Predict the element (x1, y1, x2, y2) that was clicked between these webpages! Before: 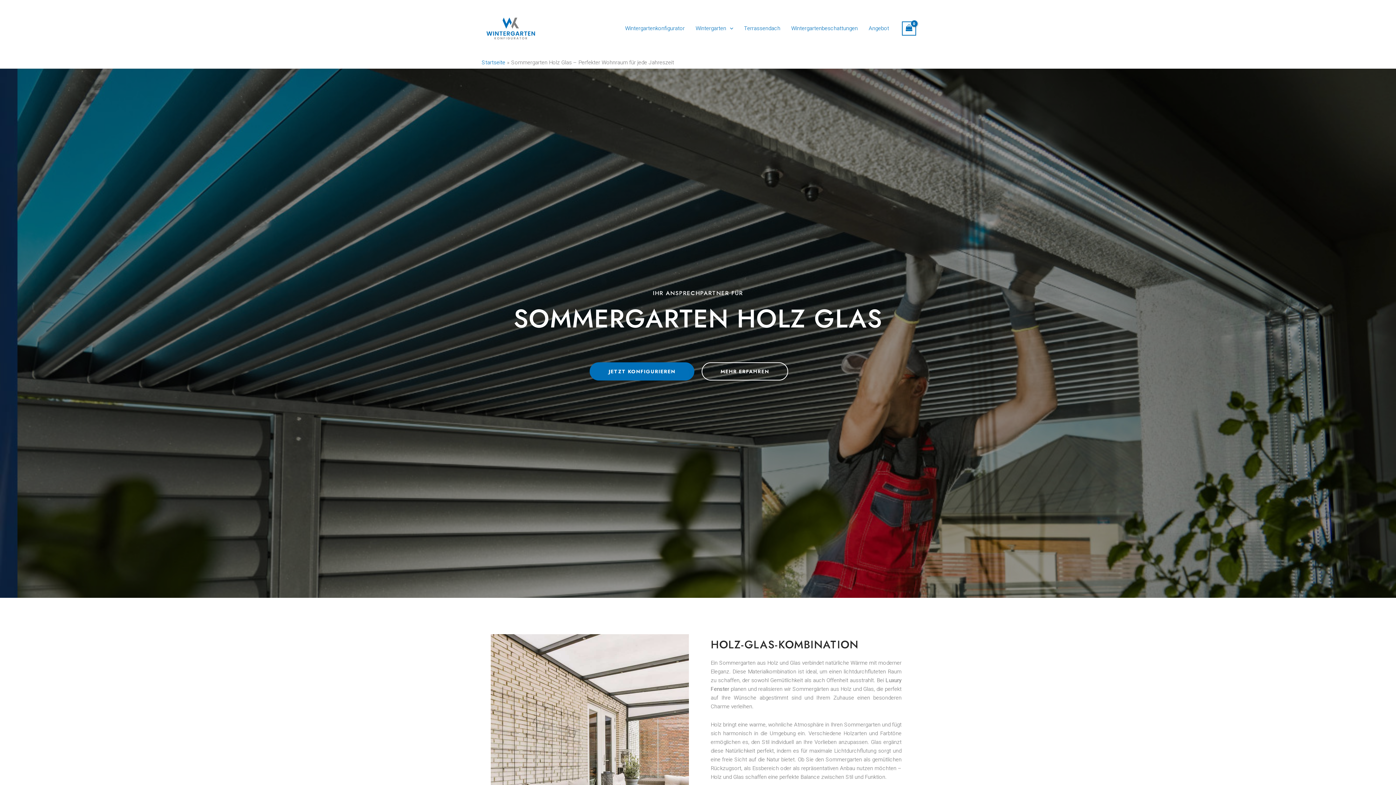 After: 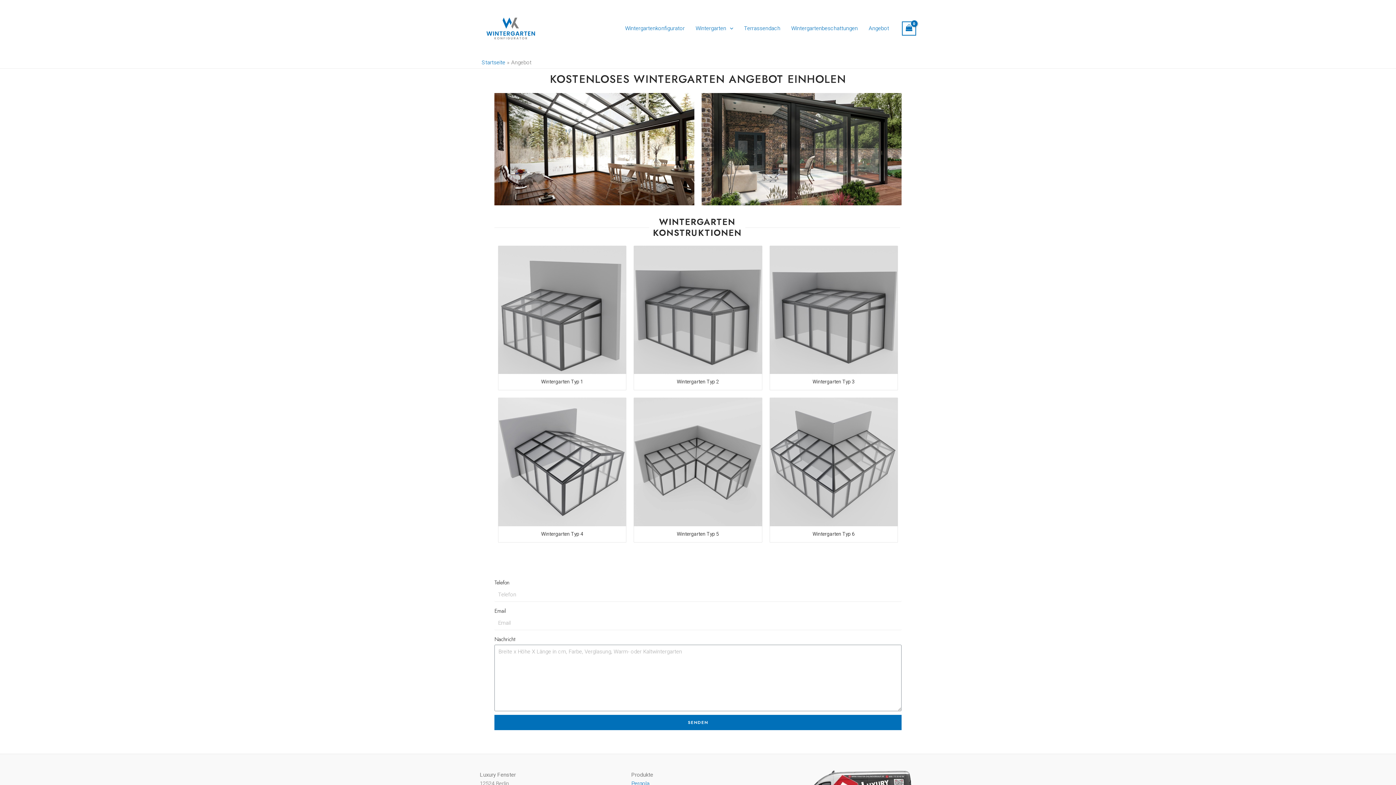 Action: bbox: (863, 13, 894, 43) label: Angebot